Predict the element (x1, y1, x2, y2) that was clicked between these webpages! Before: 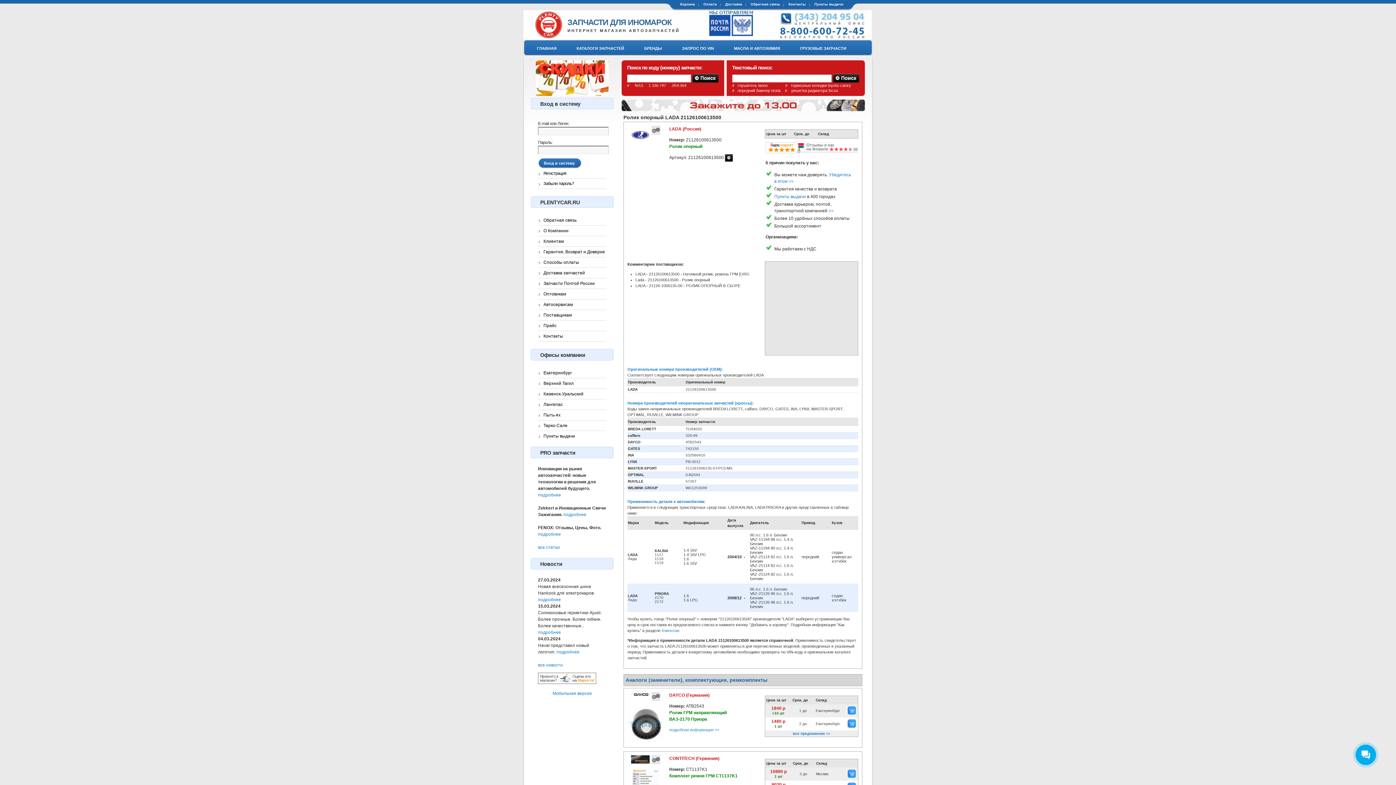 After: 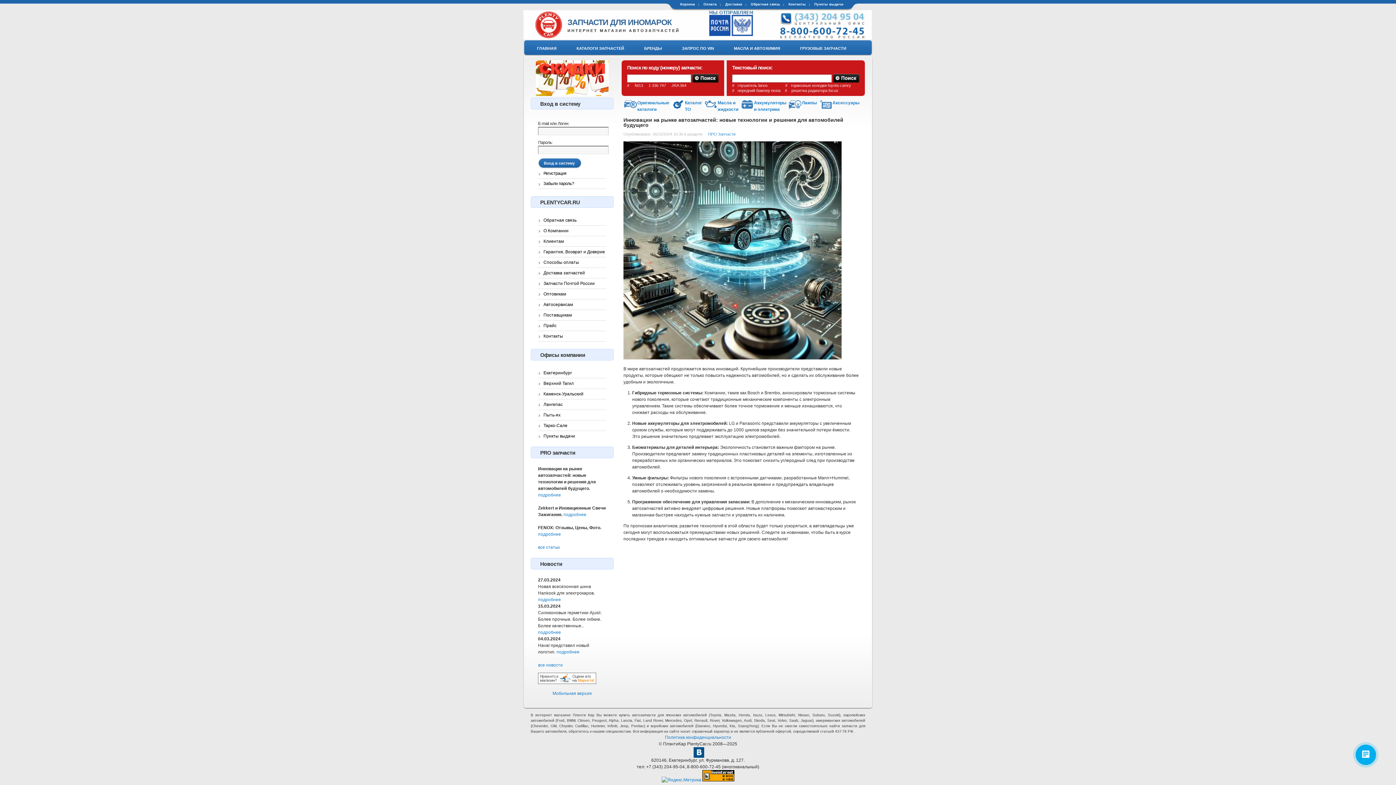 Action: bbox: (538, 492, 561, 497) label: подробнее